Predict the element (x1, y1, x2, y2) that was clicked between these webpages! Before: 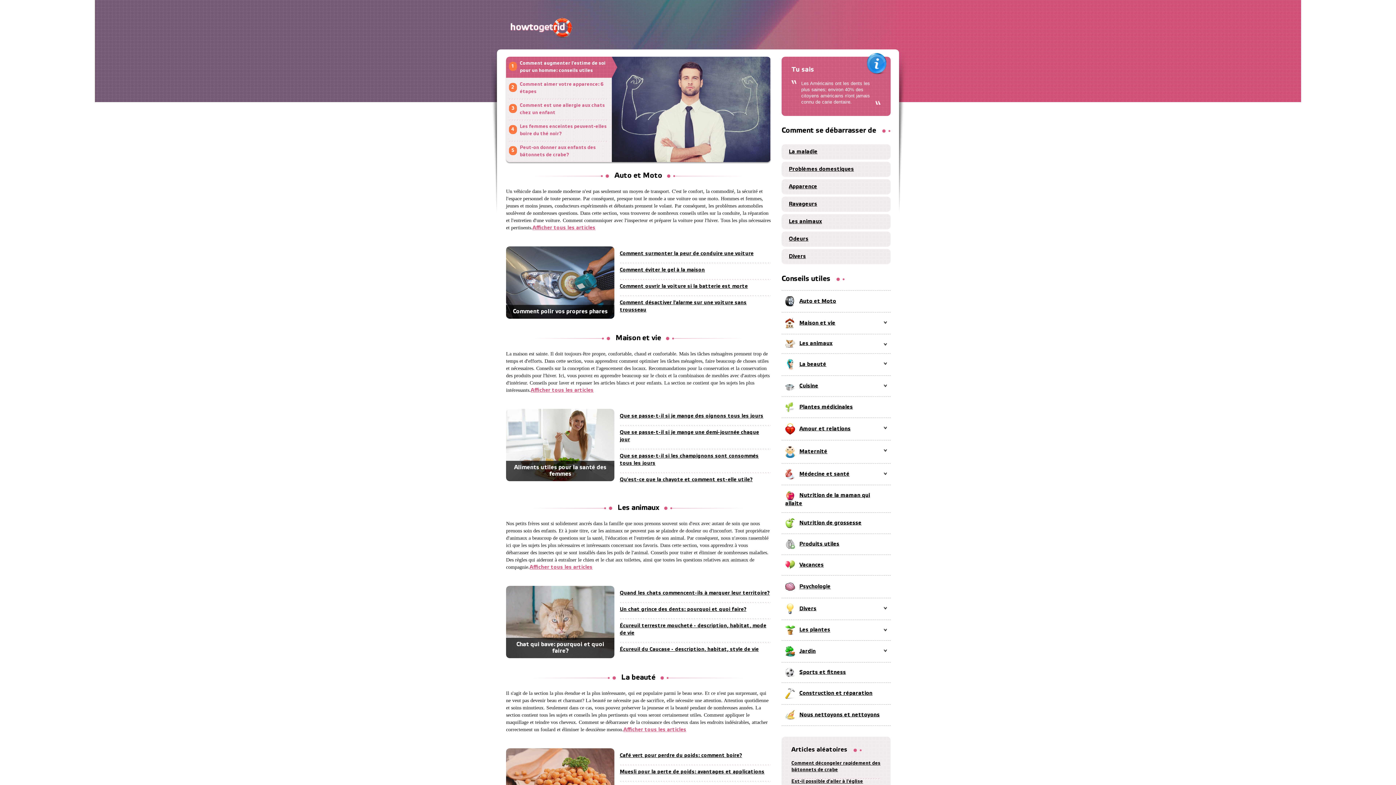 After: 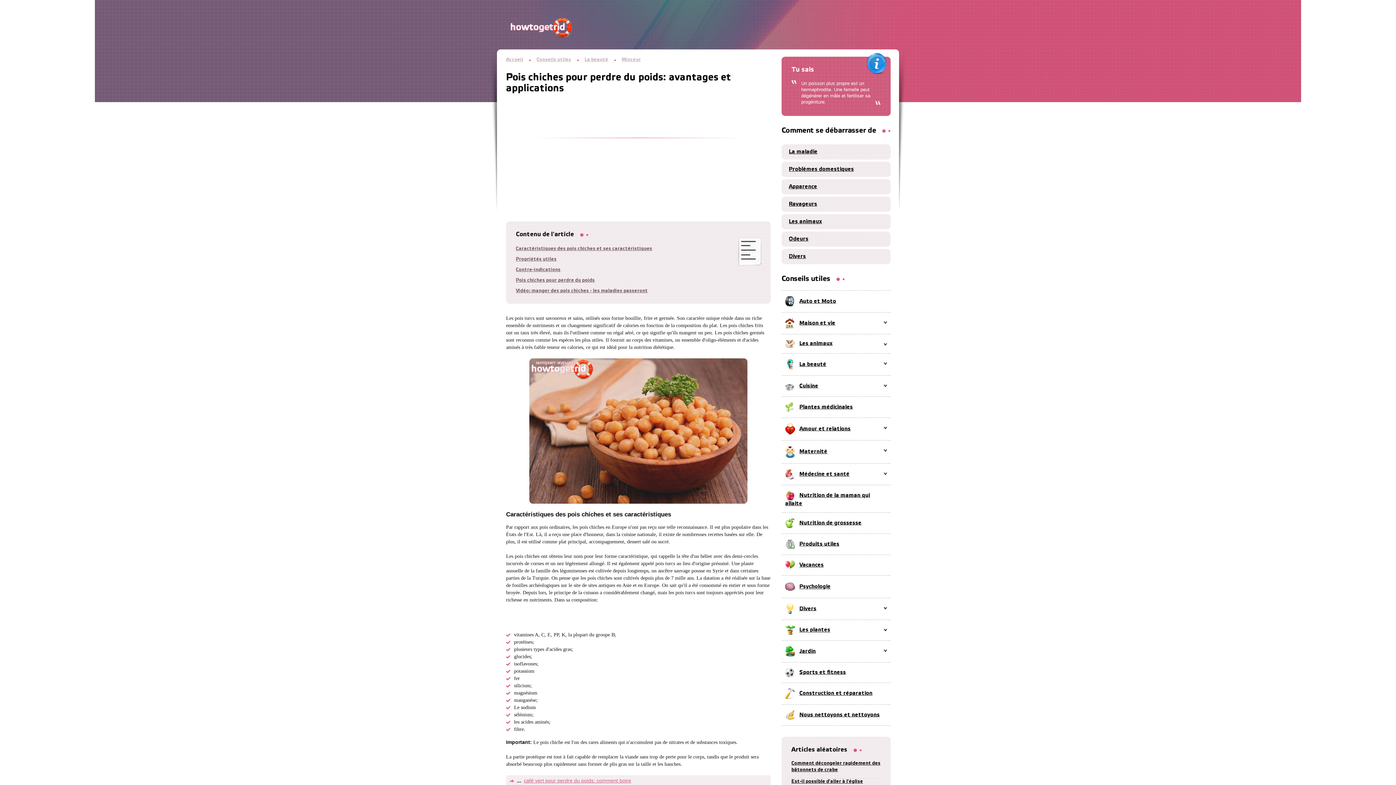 Action: label: Pois chiches pour perdre du poids: avantages et applications bbox: (506, 748, 614, 821)